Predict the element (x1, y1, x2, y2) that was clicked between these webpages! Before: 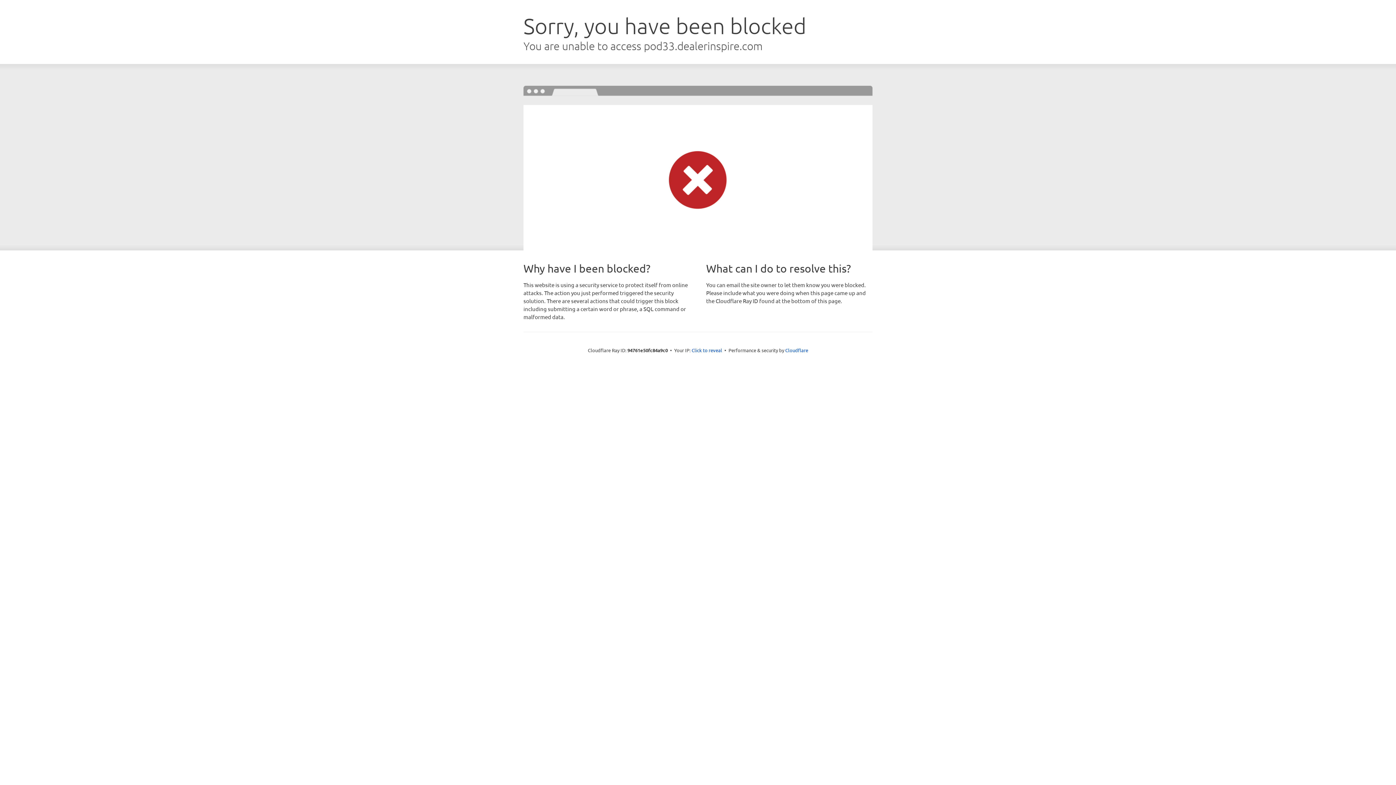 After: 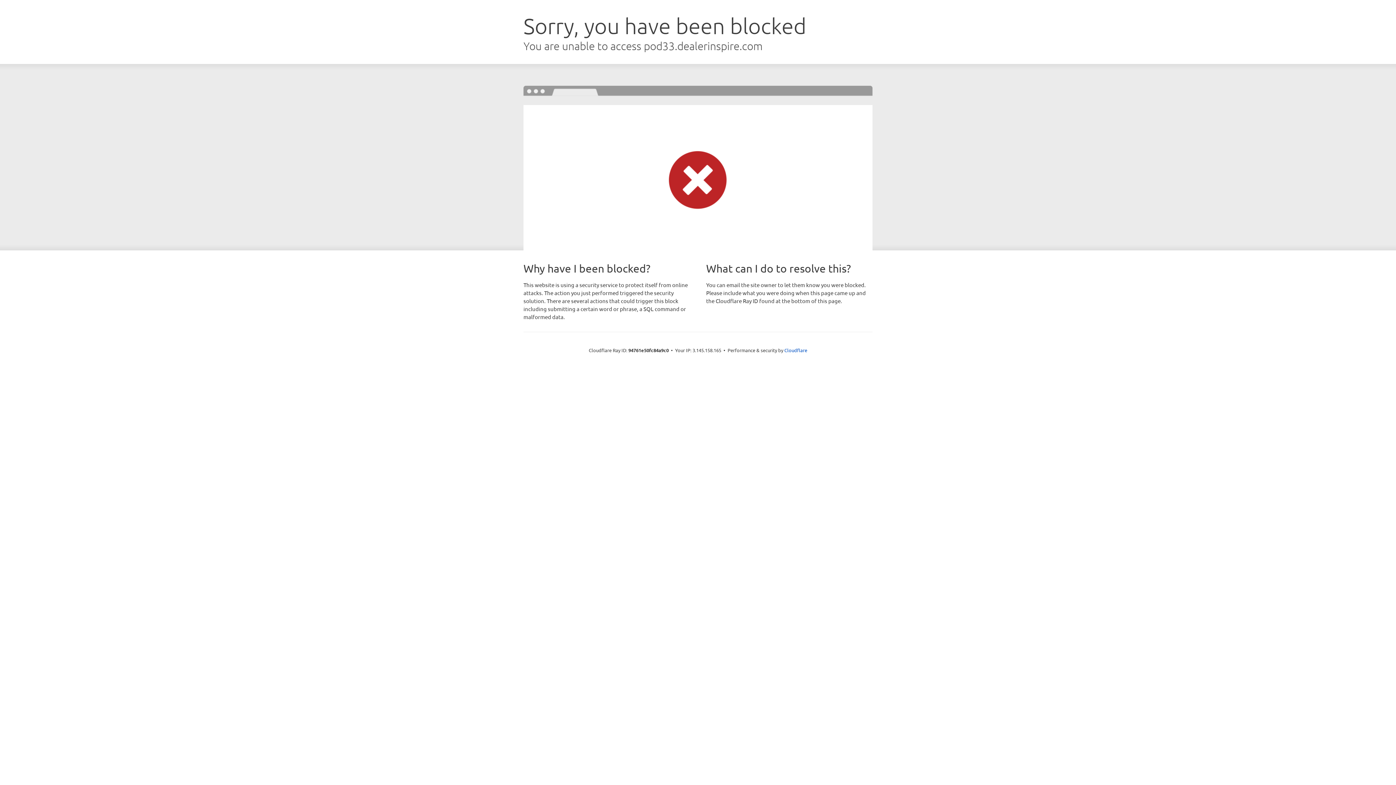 Action: label: Click to reveal bbox: (691, 346, 722, 353)